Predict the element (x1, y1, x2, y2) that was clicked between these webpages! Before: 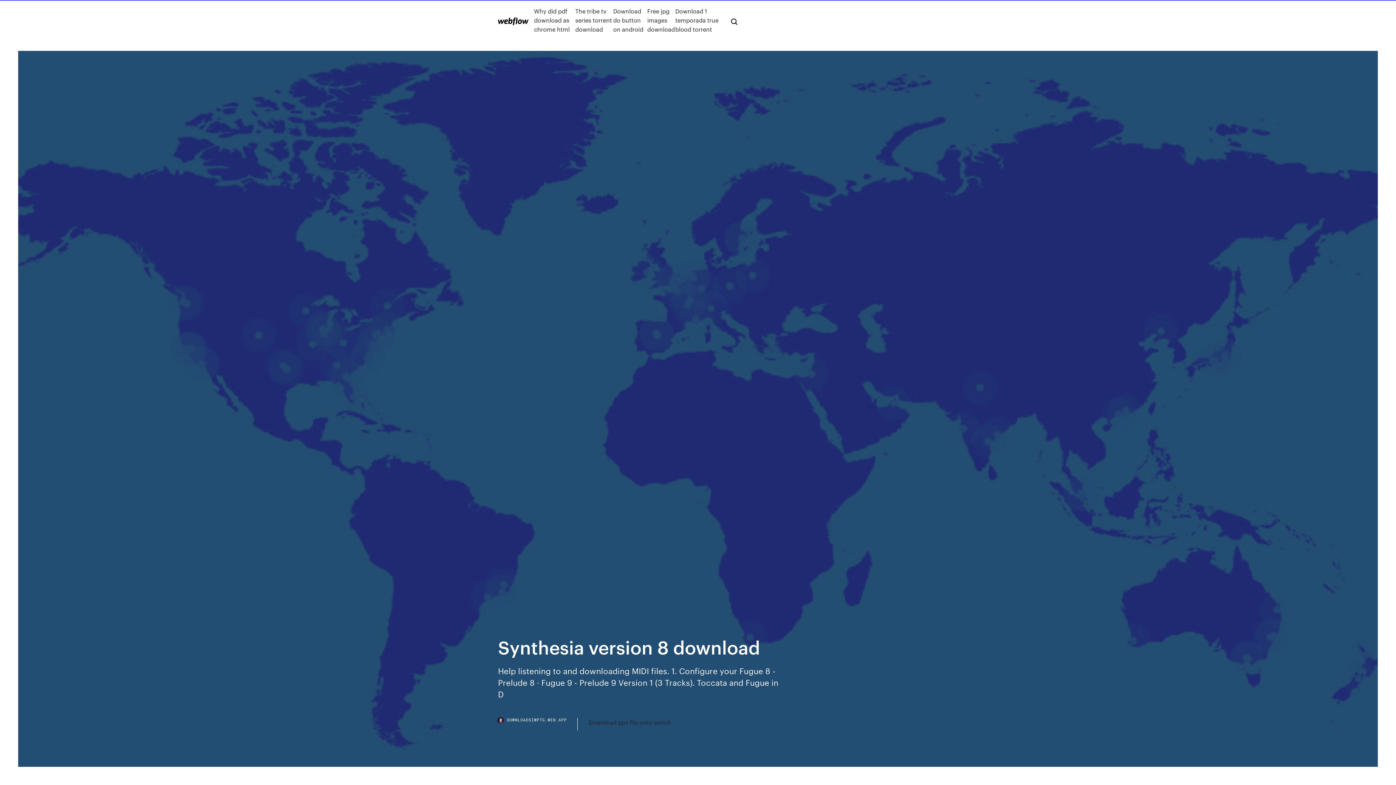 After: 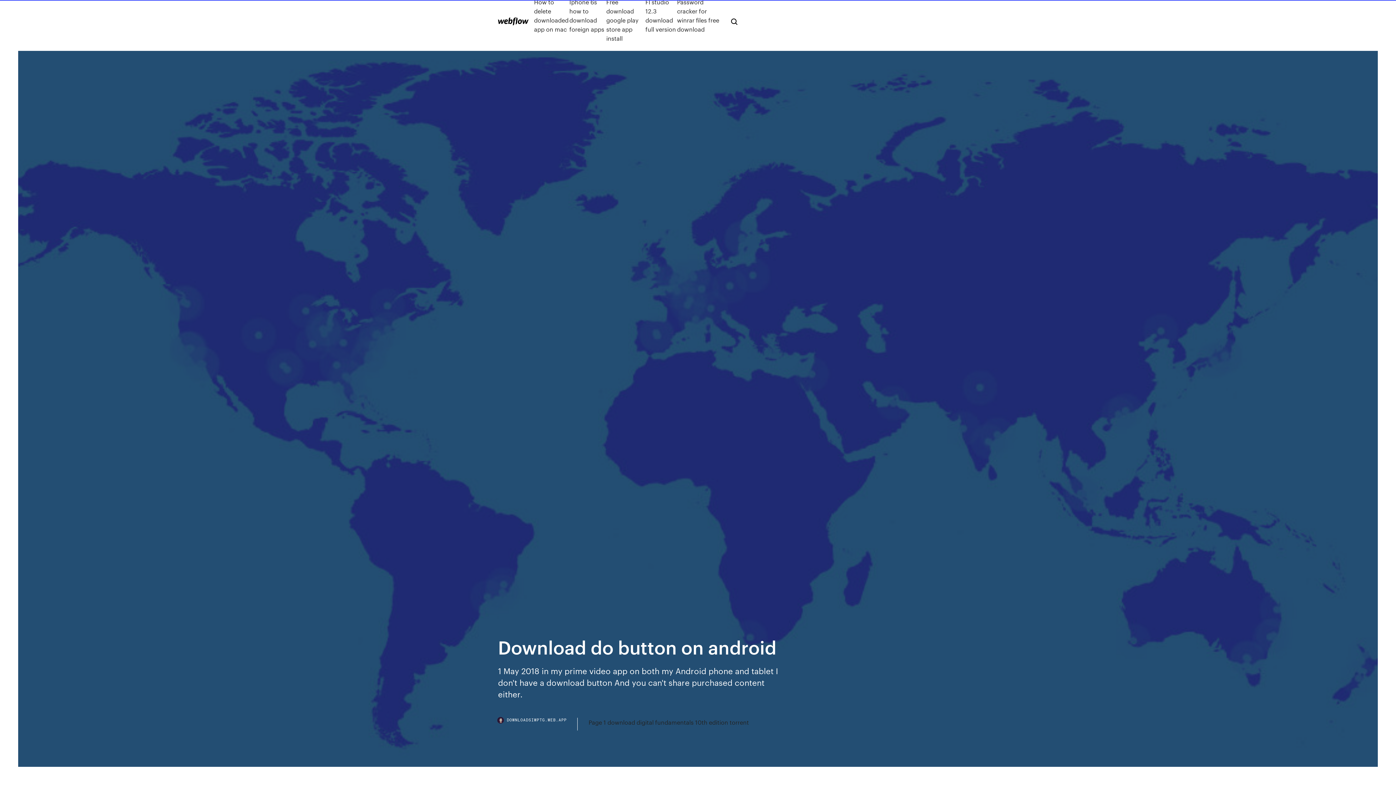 Action: bbox: (613, 6, 647, 33) label: Download do button on android